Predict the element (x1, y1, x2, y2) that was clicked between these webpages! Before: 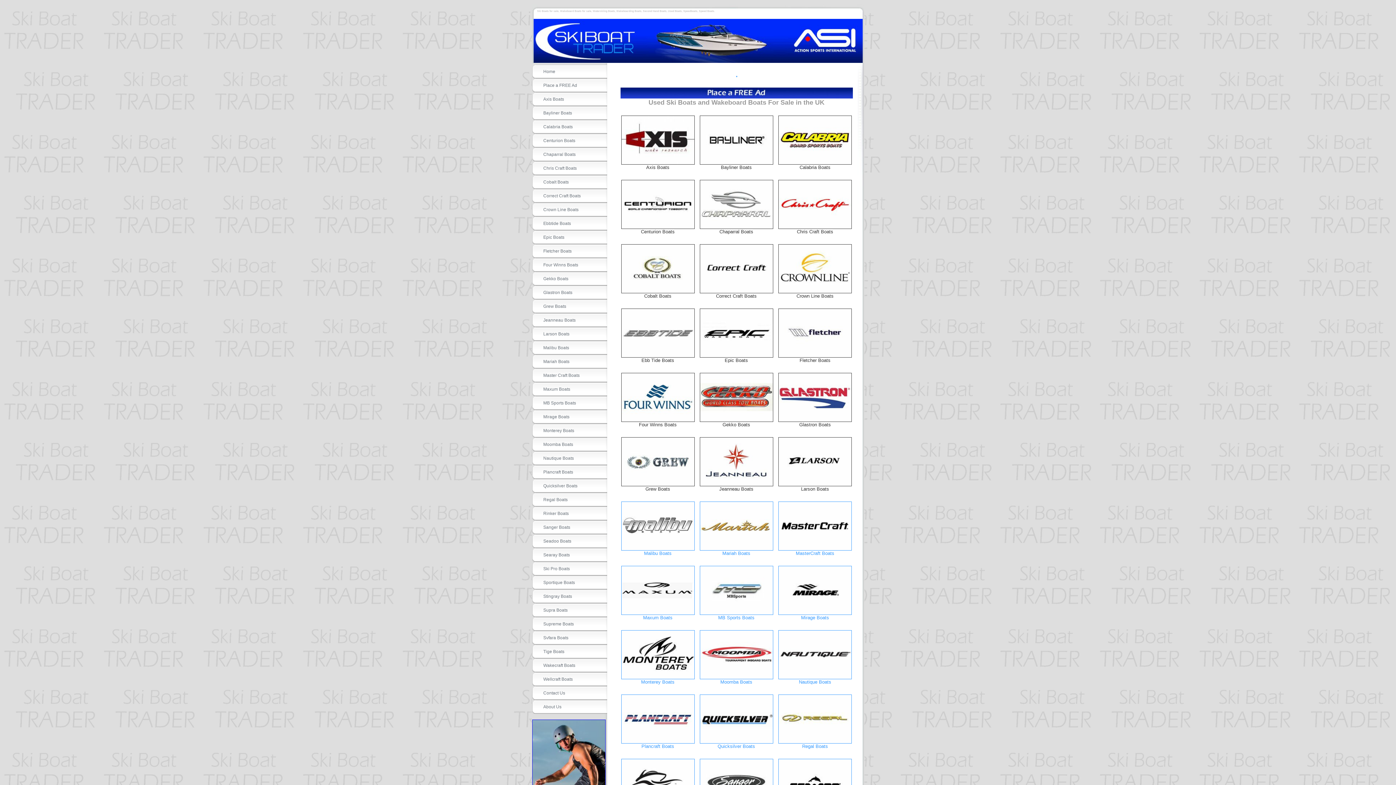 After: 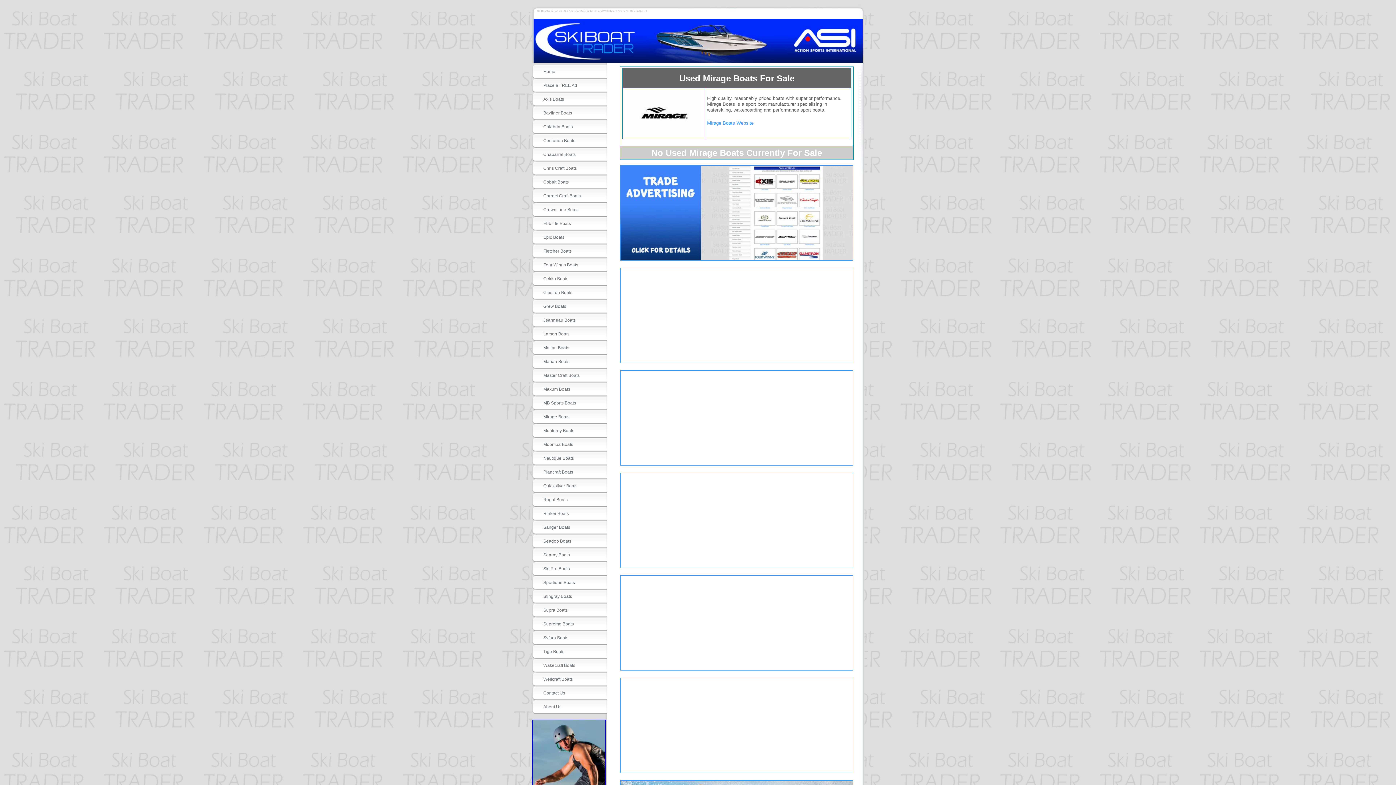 Action: label: Mirage Boats bbox: (532, 410, 607, 424)